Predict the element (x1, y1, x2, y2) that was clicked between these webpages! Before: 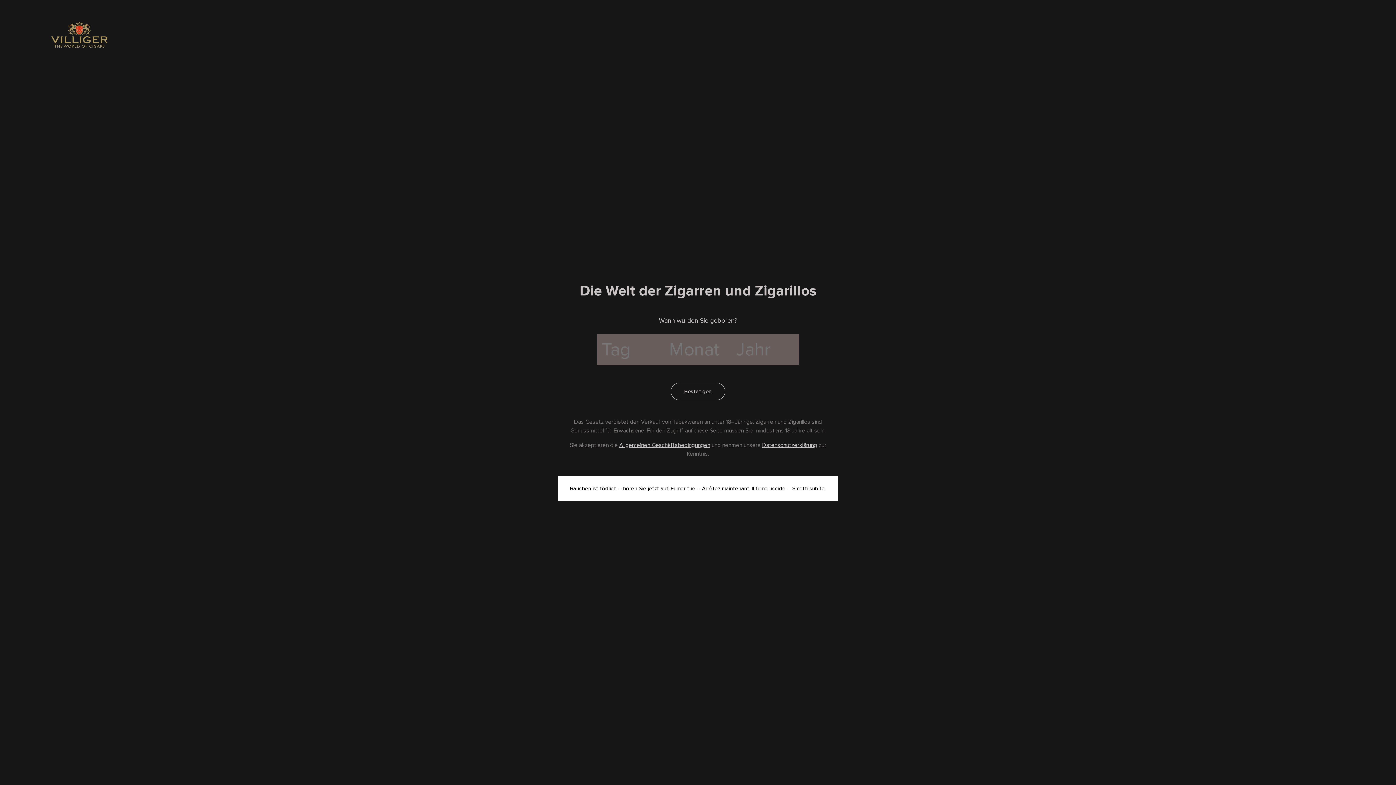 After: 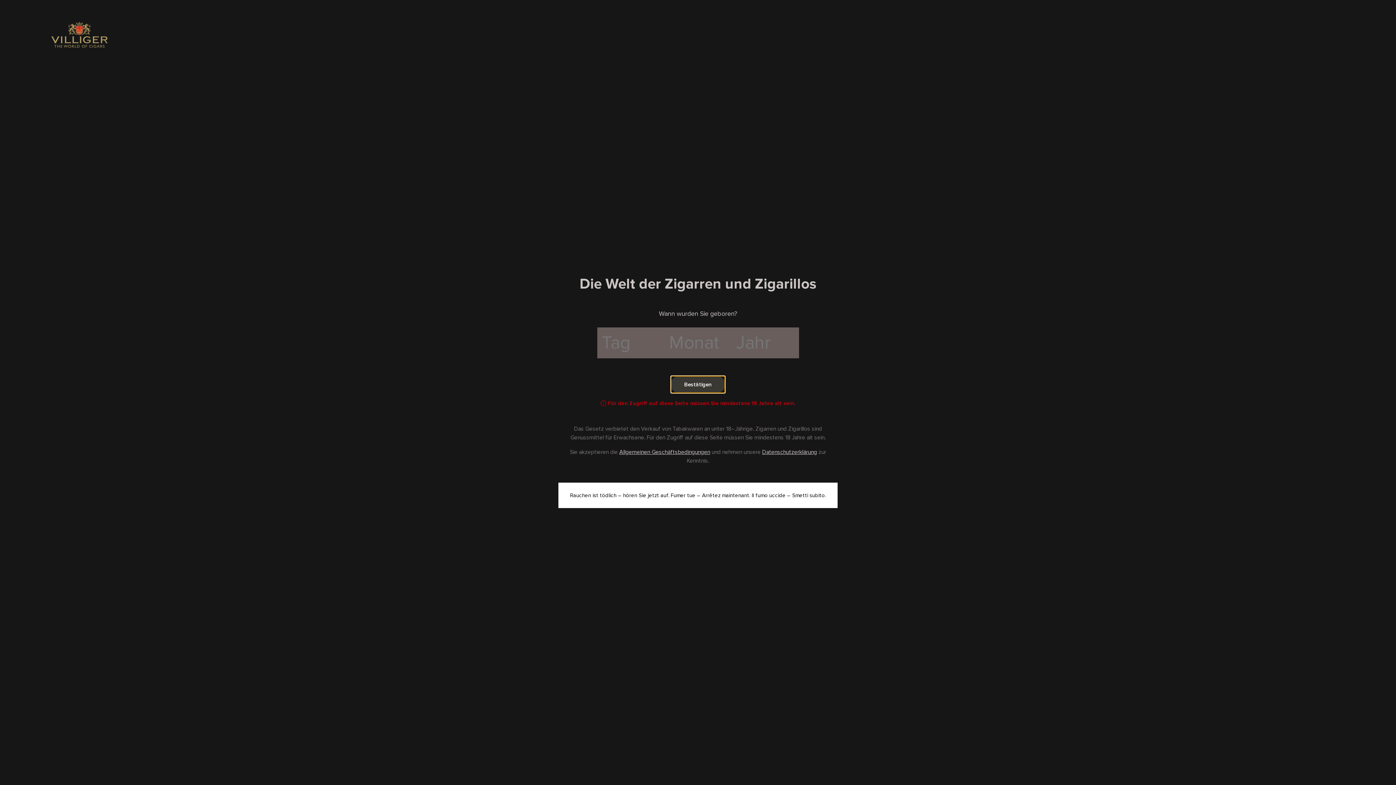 Action: label: Bestätigen bbox: (670, 382, 725, 400)